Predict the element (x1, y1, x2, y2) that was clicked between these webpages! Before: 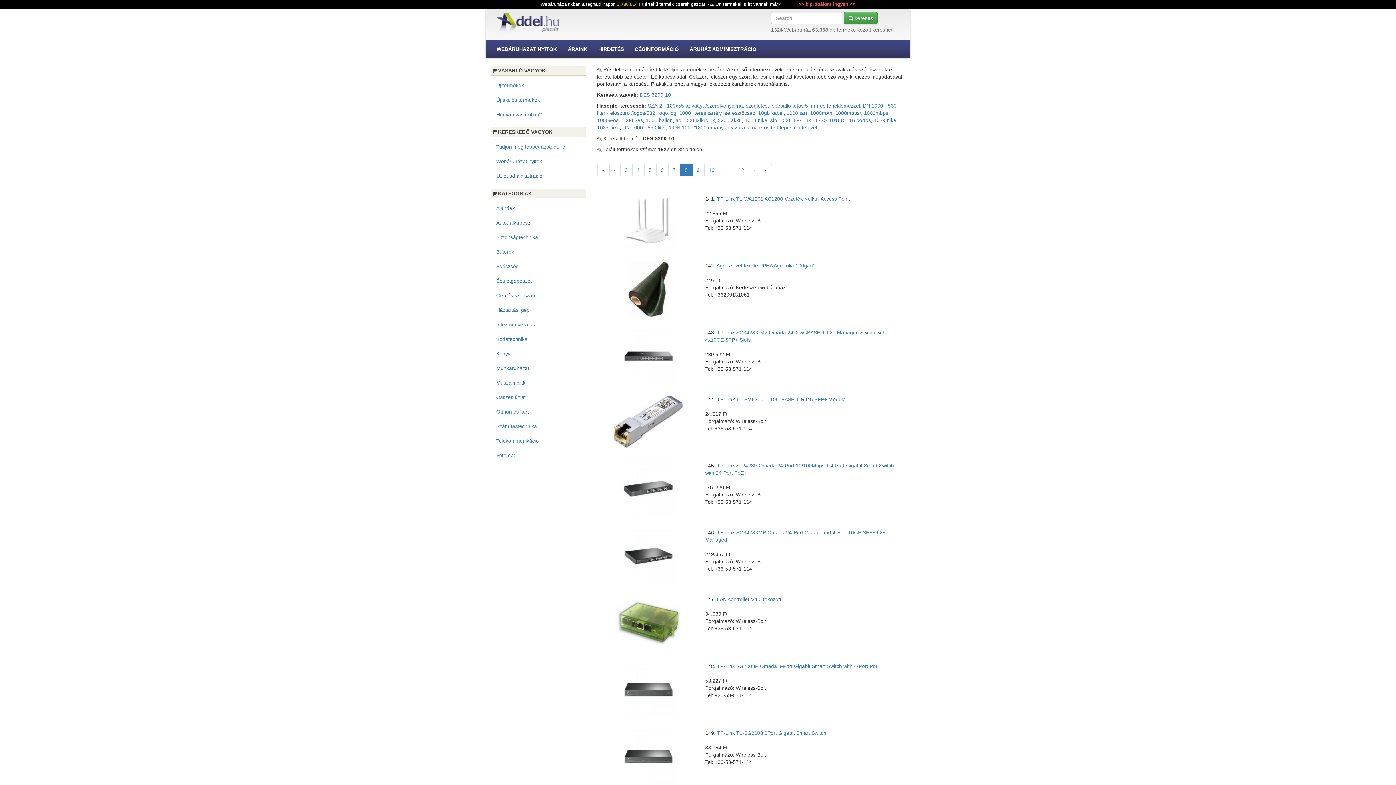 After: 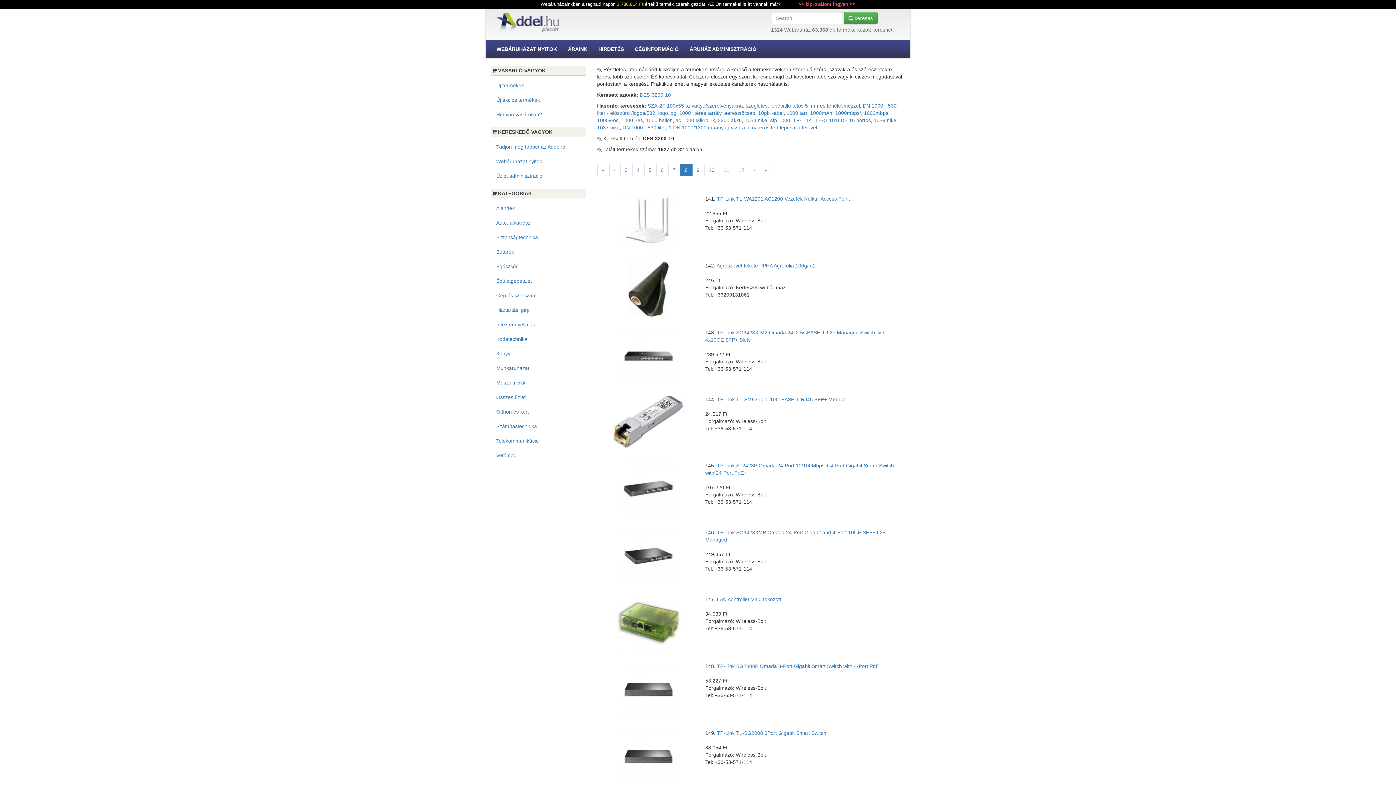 Action: bbox: (680, 164, 692, 176) label: 8